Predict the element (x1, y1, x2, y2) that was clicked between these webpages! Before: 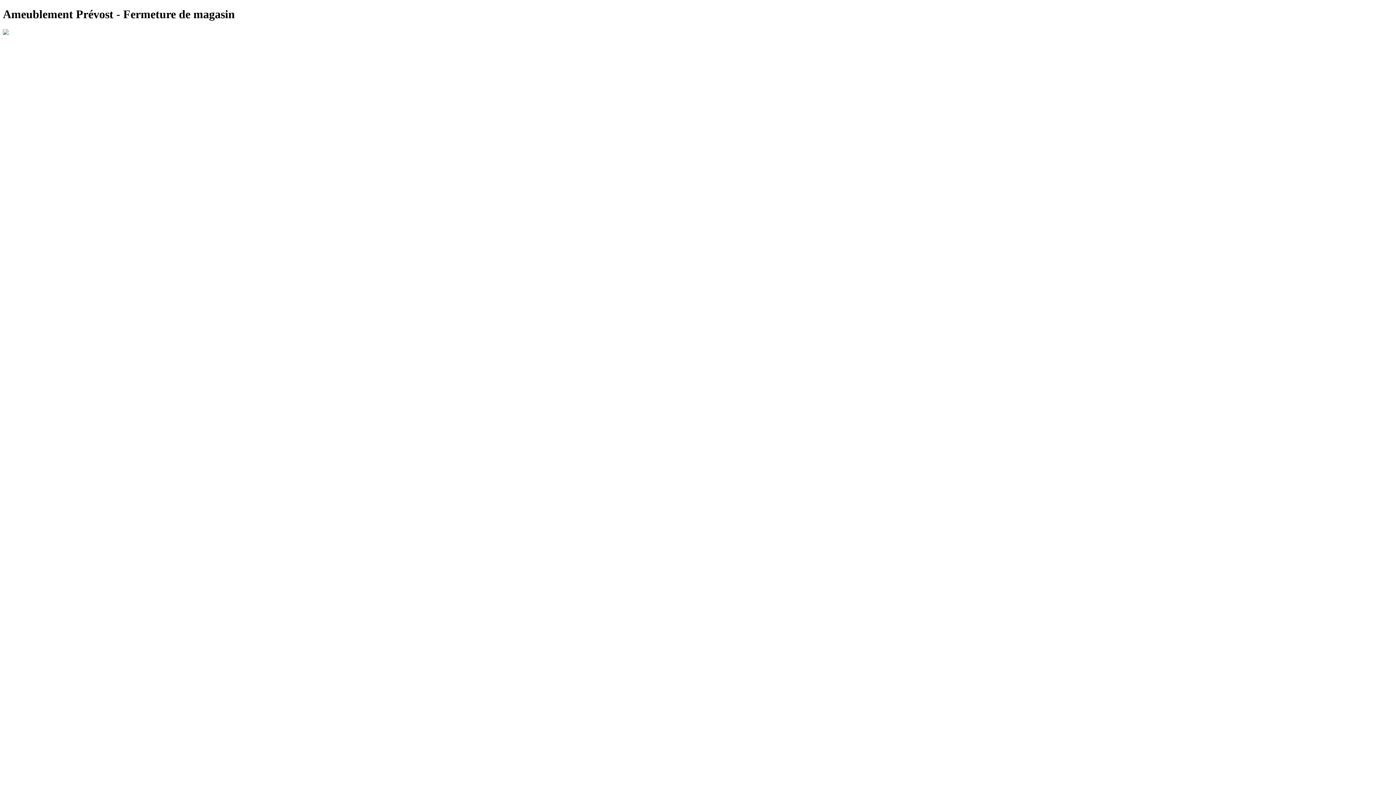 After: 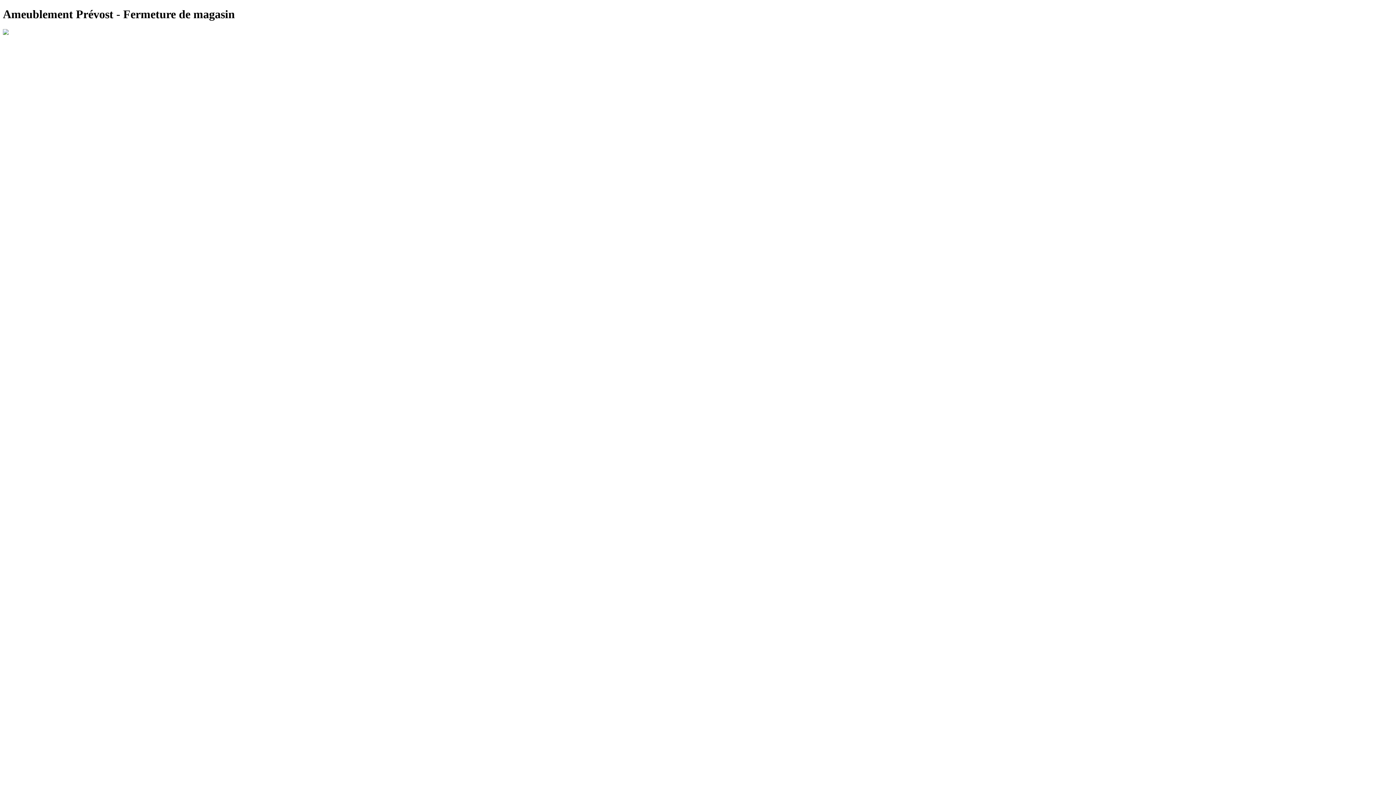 Action: bbox: (2, 29, 8, 35)